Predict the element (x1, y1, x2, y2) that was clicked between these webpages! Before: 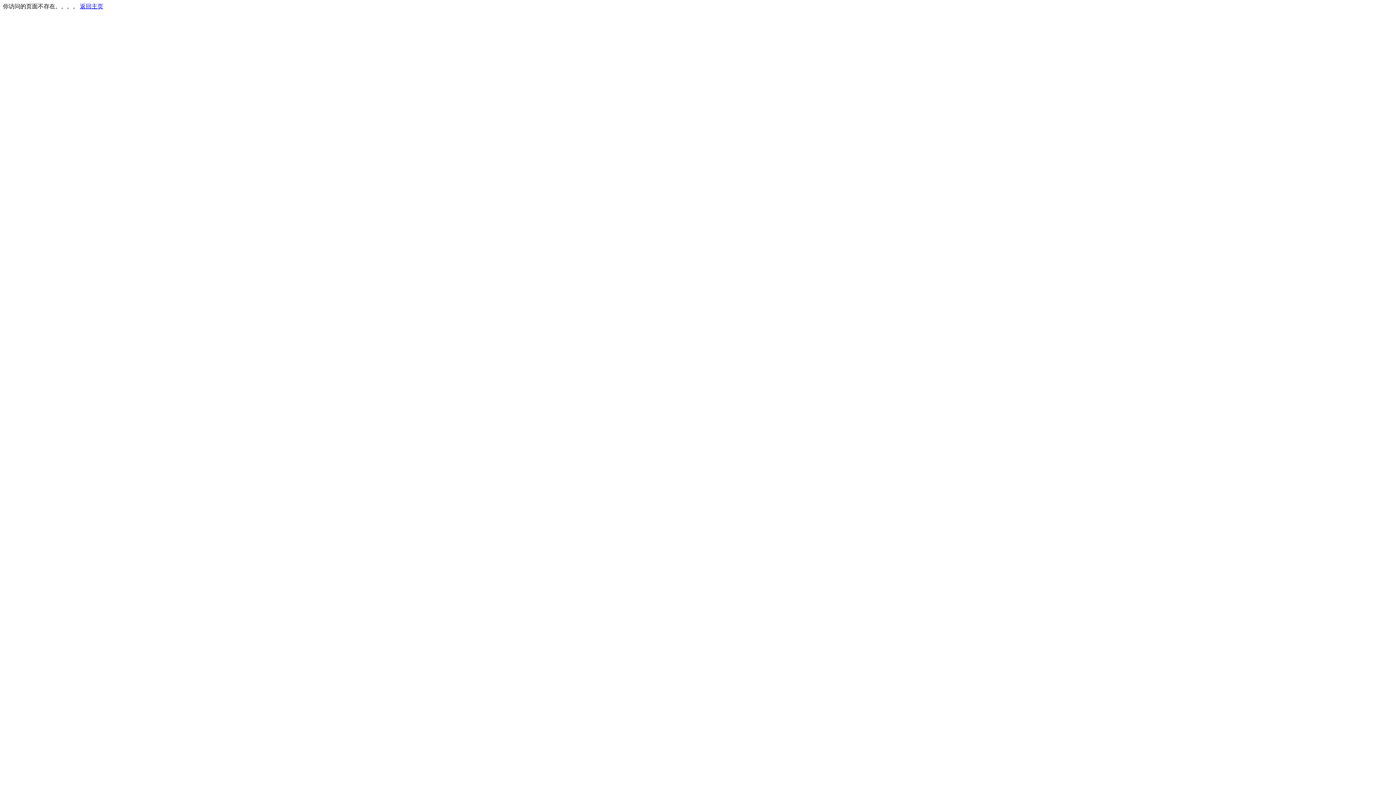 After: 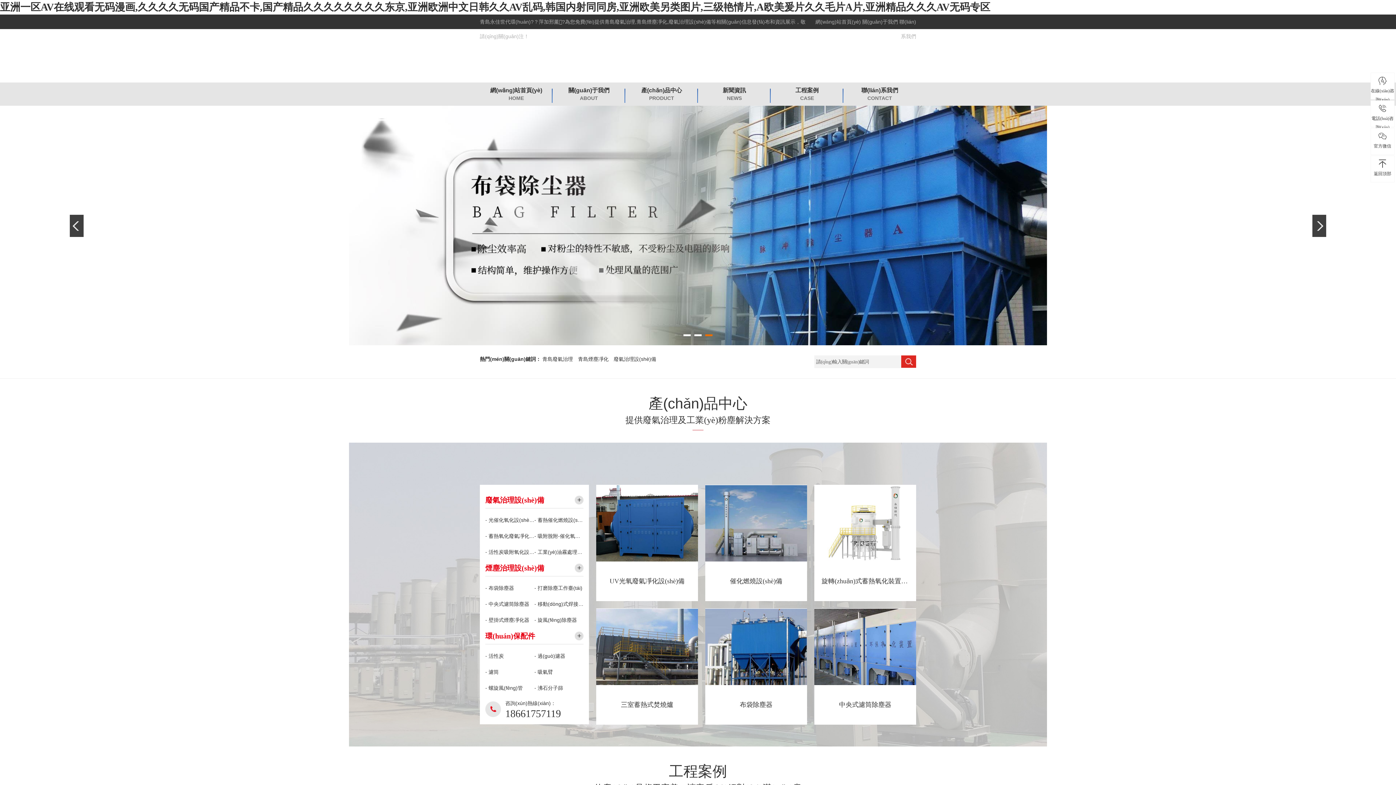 Action: bbox: (80, 3, 103, 9) label: 返回主页